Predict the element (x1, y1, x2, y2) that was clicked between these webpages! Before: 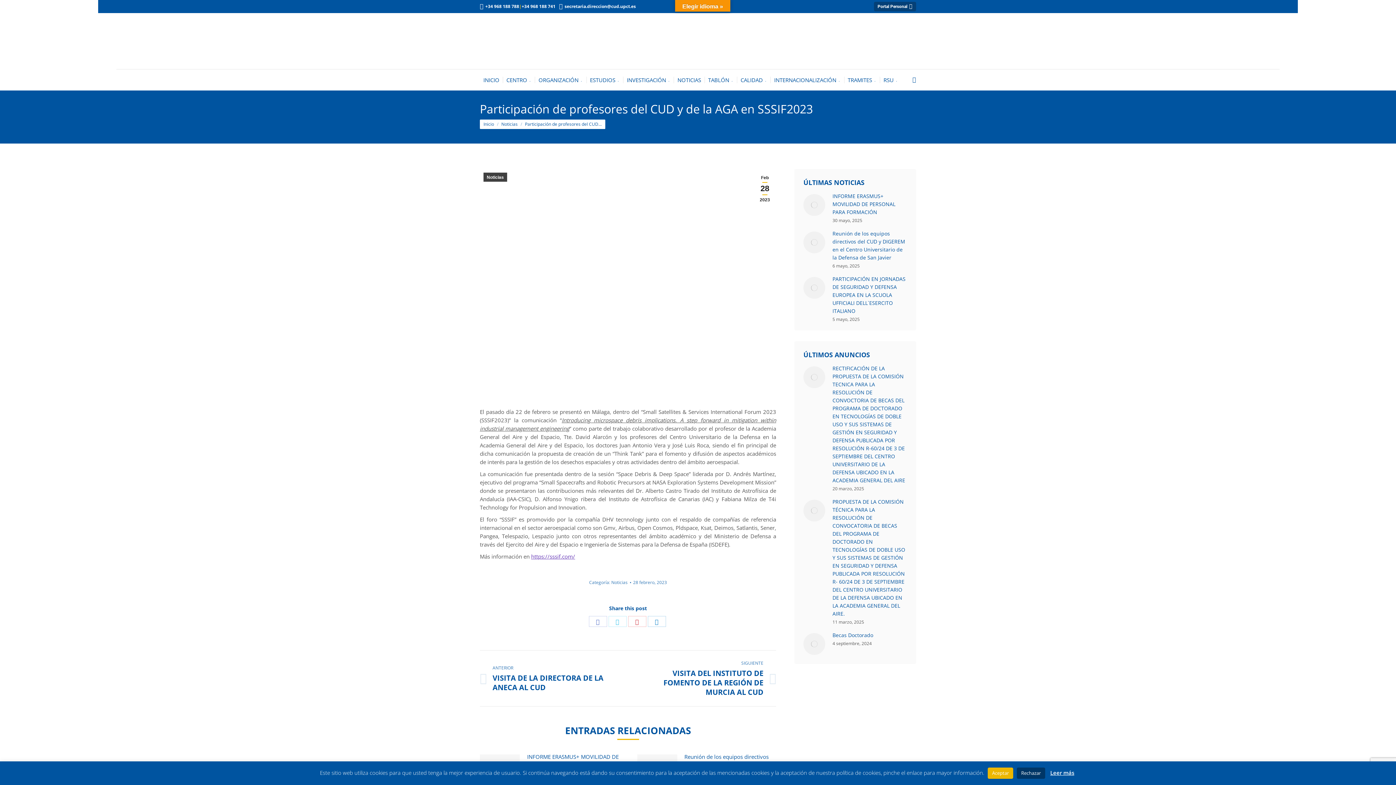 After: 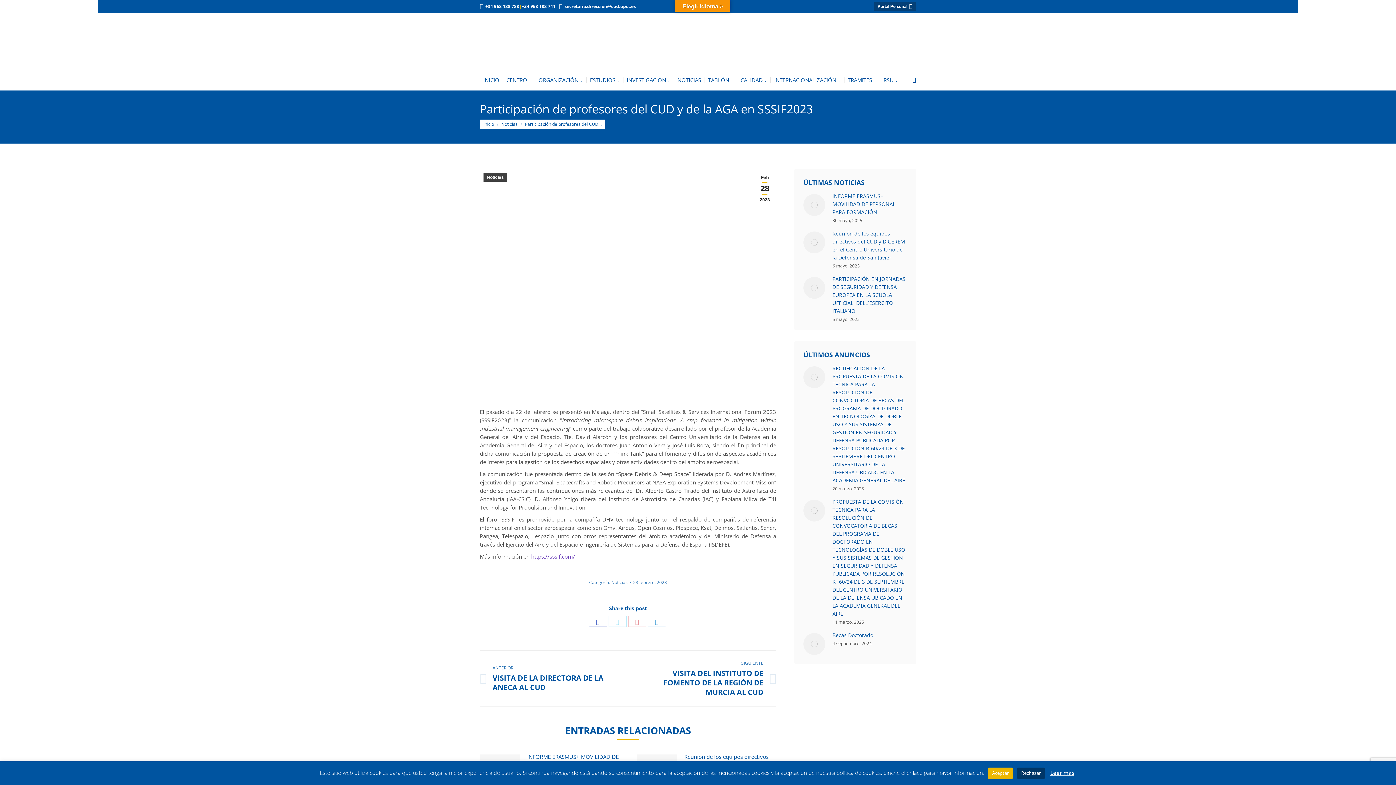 Action: label: Share on Facebook bbox: (588, 616, 607, 627)